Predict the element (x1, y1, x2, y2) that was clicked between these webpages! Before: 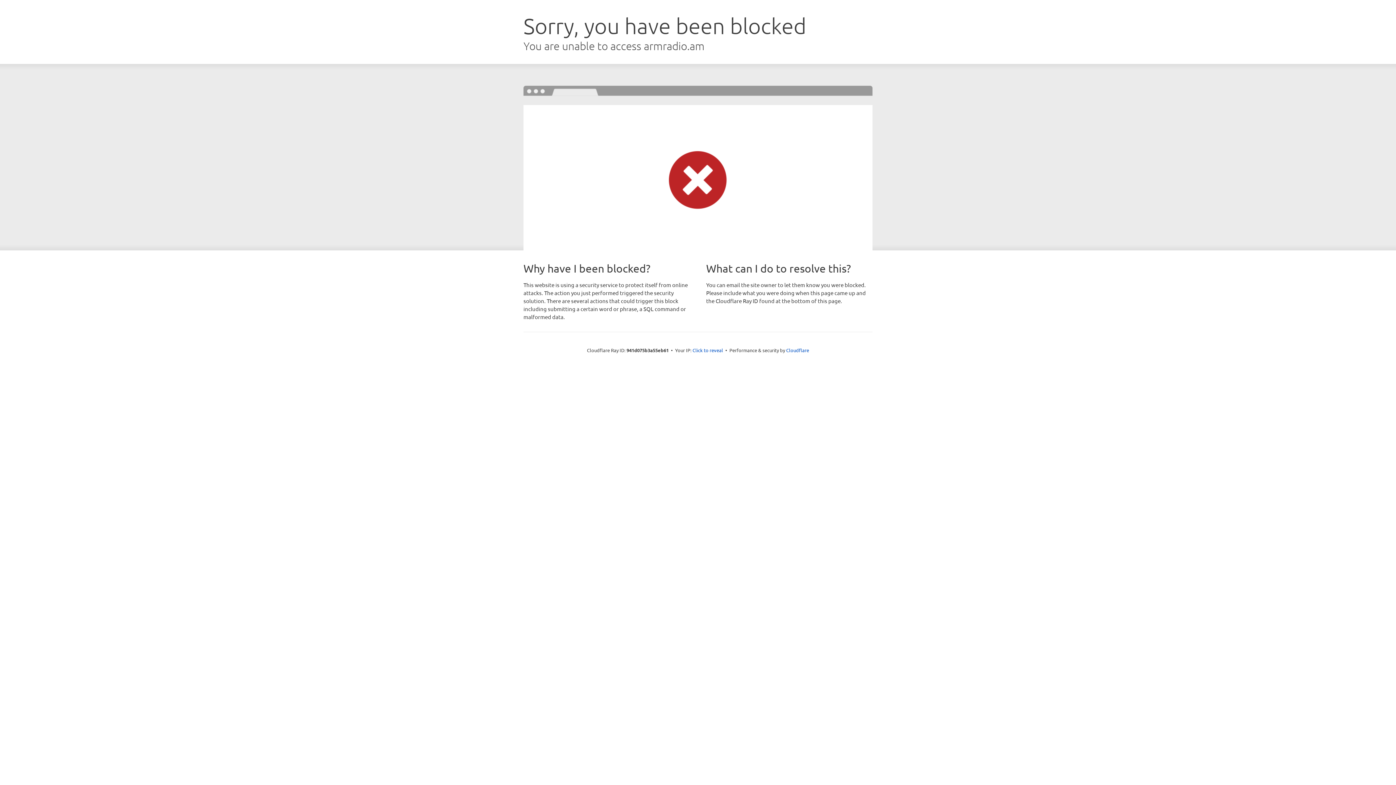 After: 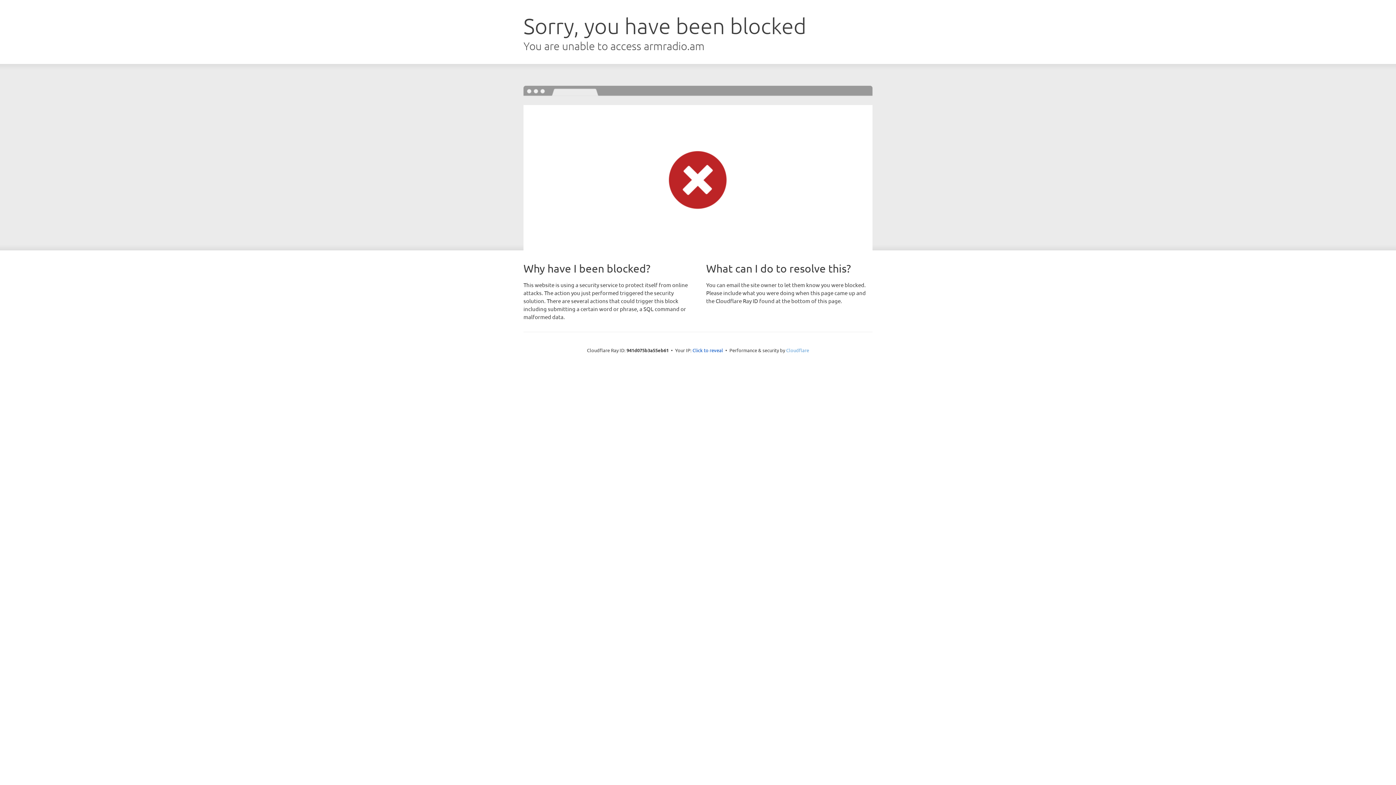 Action: bbox: (786, 347, 809, 353) label: Cloudflare